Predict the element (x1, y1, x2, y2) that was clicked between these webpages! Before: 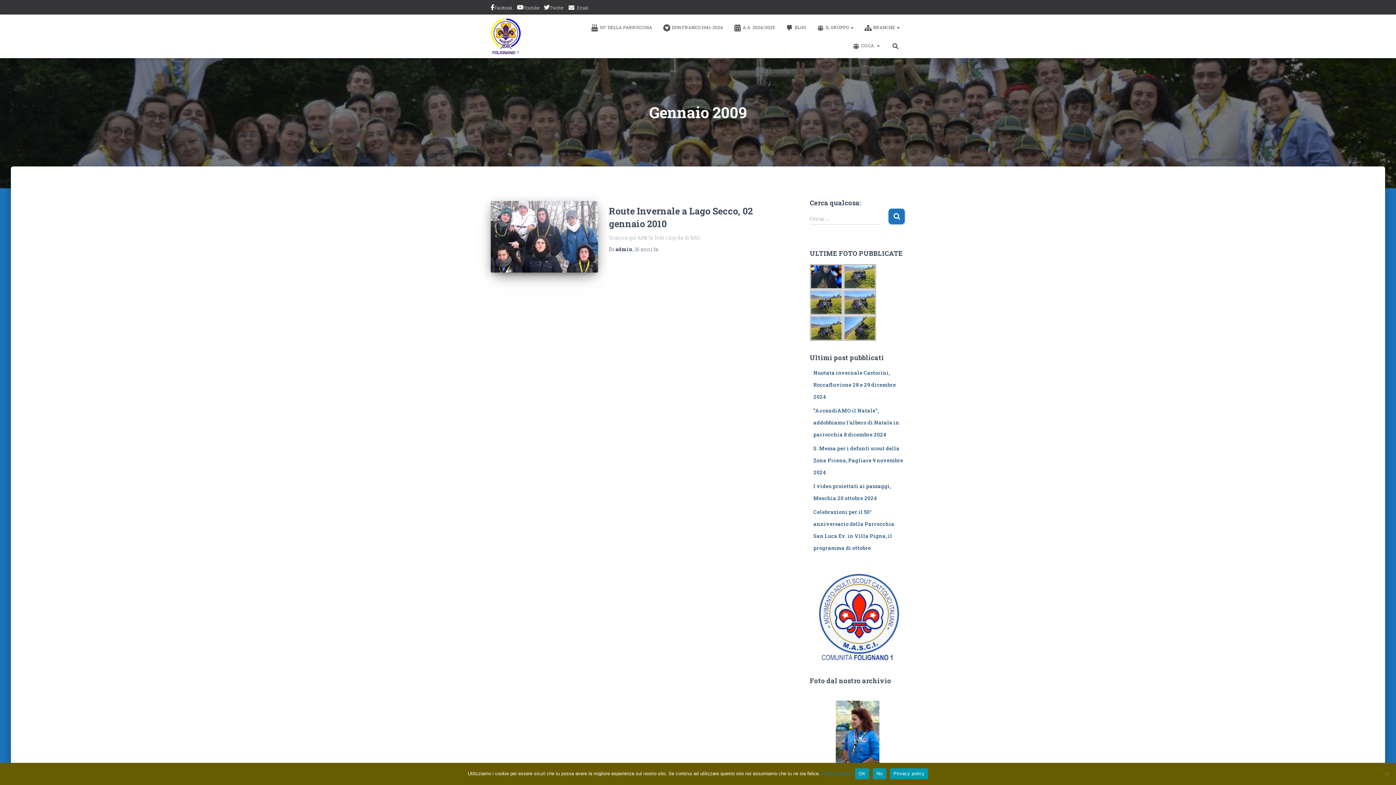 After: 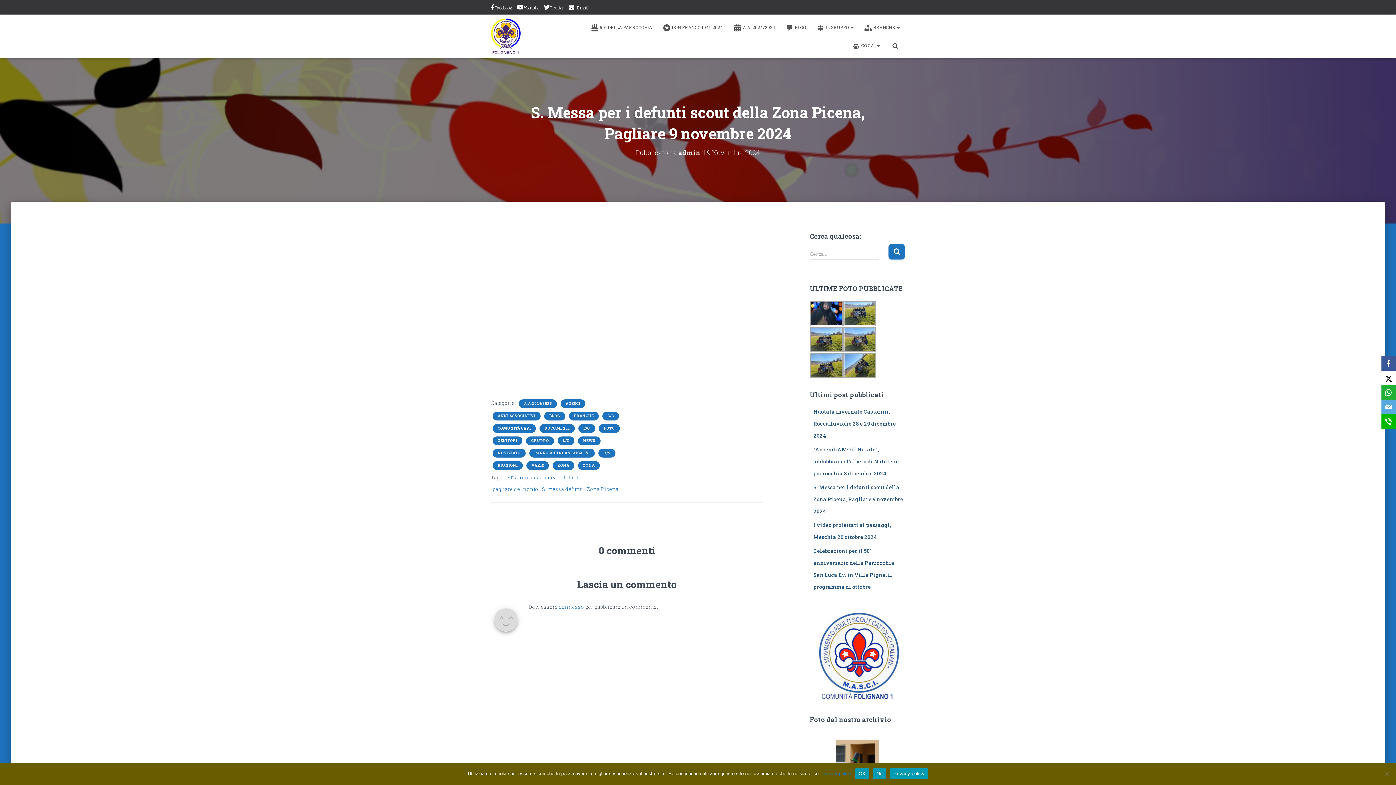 Action: label: S. Messa per i defunti scout della Zona Picena, Pagliare 9 novembre 2024 bbox: (813, 445, 903, 476)